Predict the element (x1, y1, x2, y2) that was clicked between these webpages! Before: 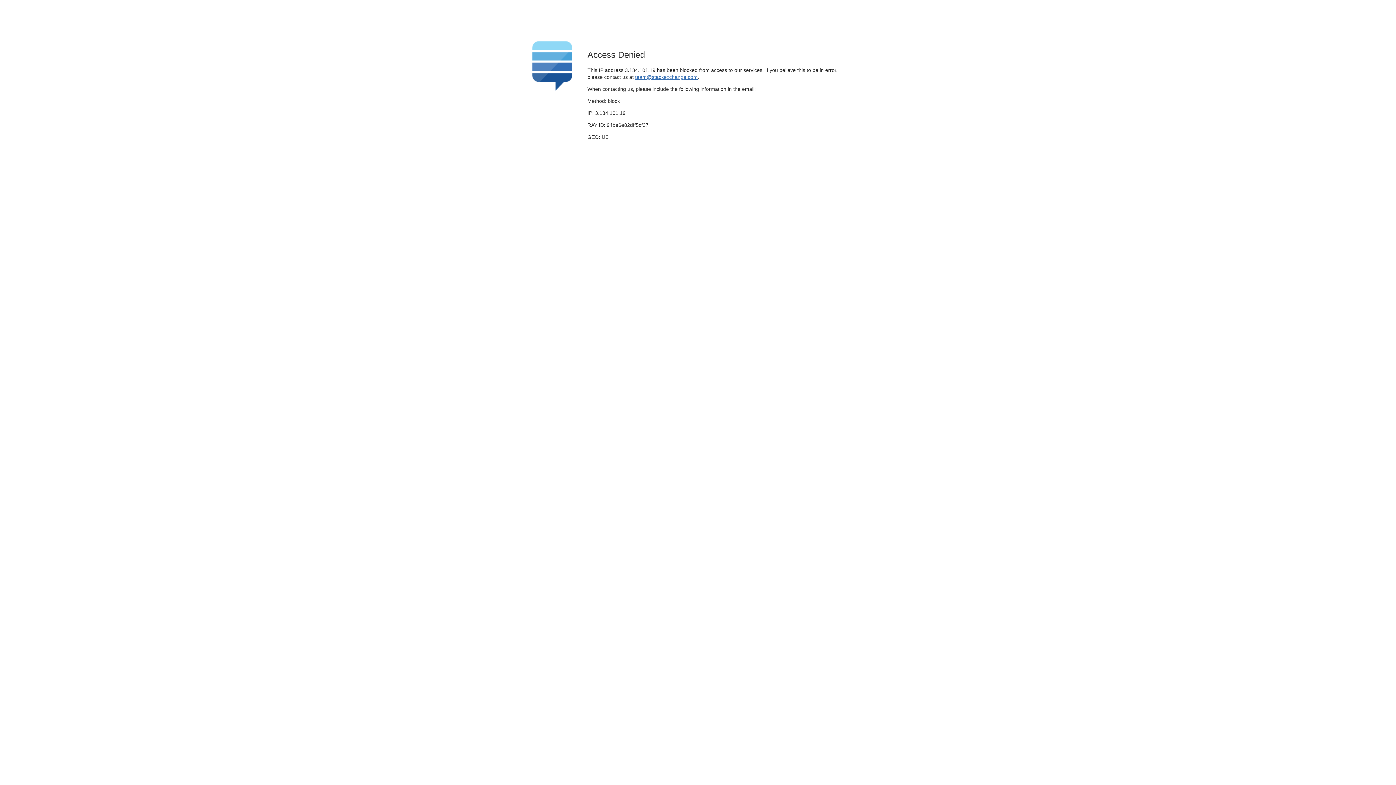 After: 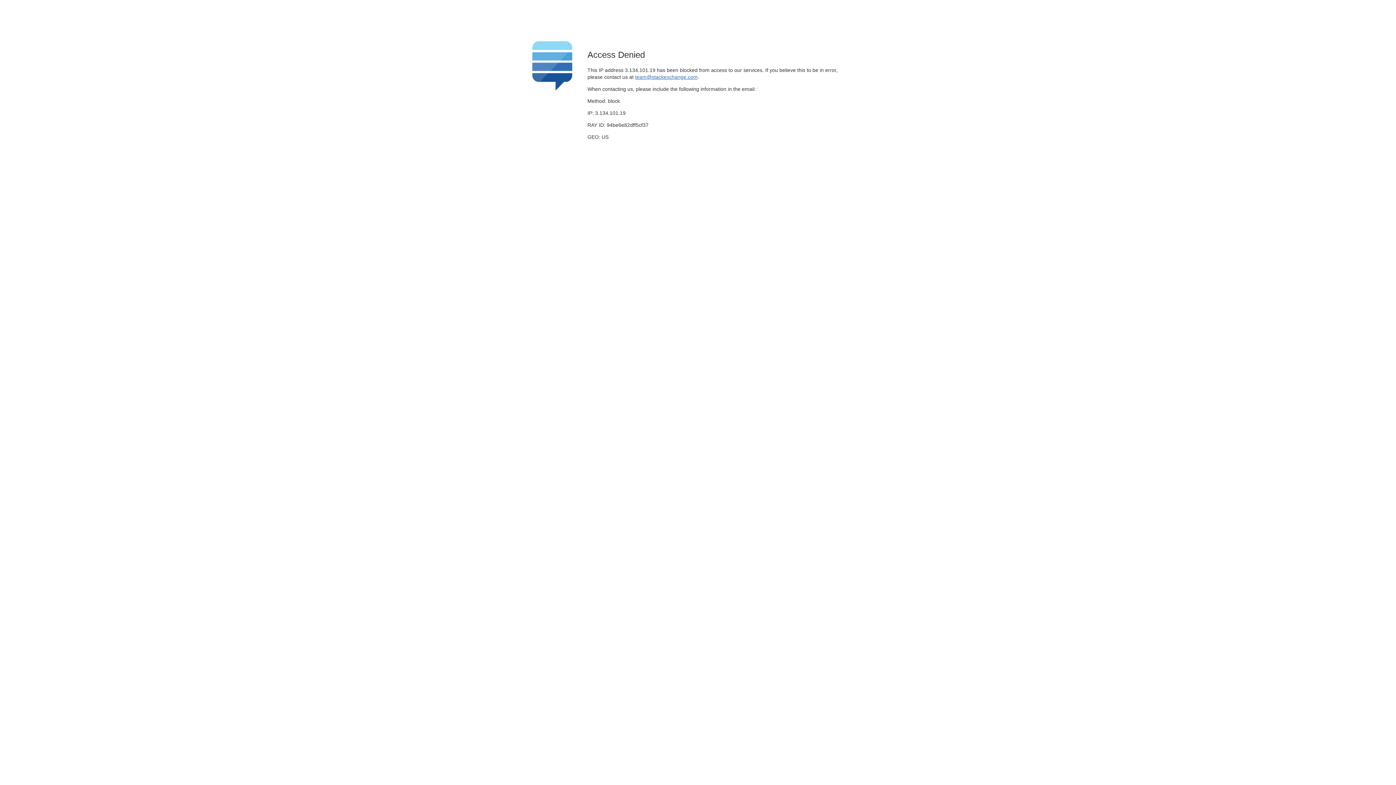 Action: label: team@stackexchange.com bbox: (635, 74, 697, 79)